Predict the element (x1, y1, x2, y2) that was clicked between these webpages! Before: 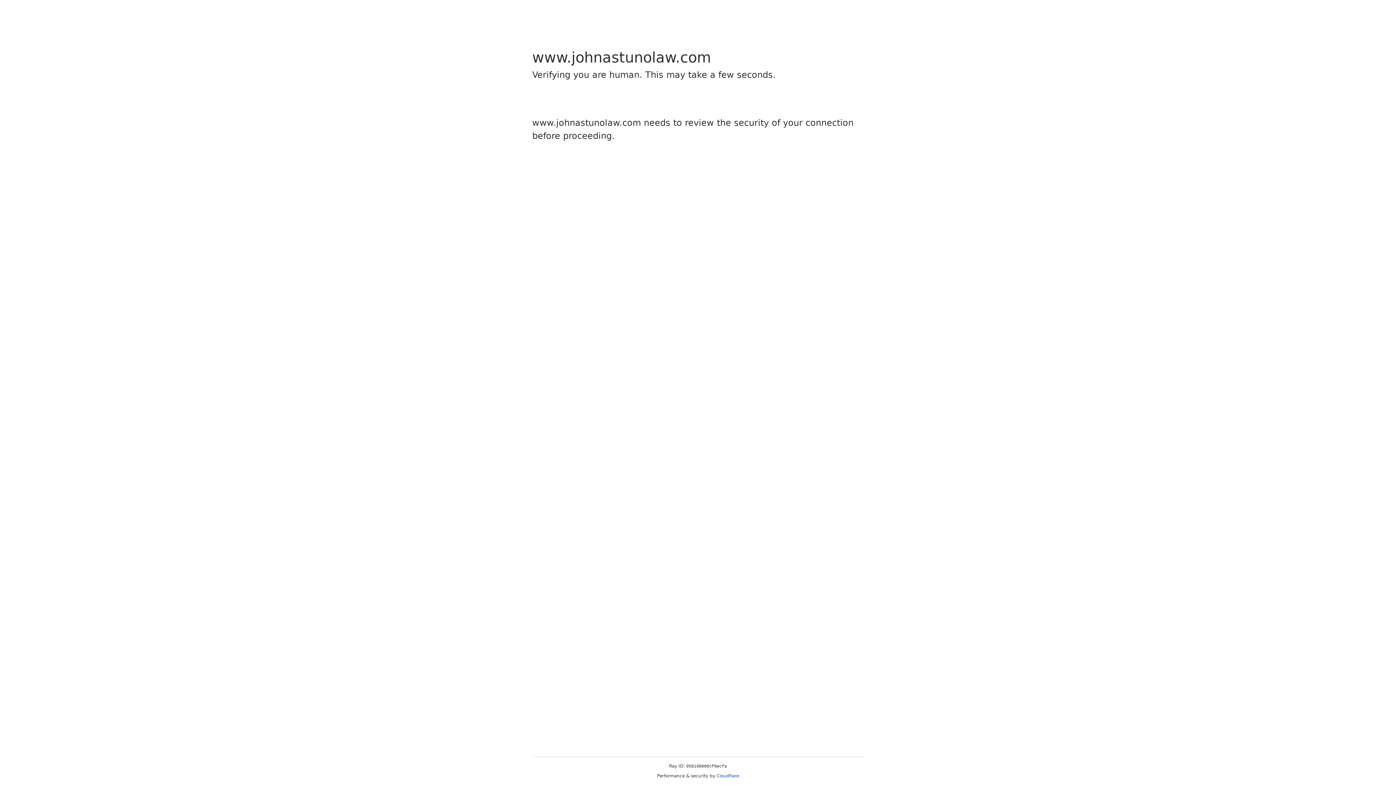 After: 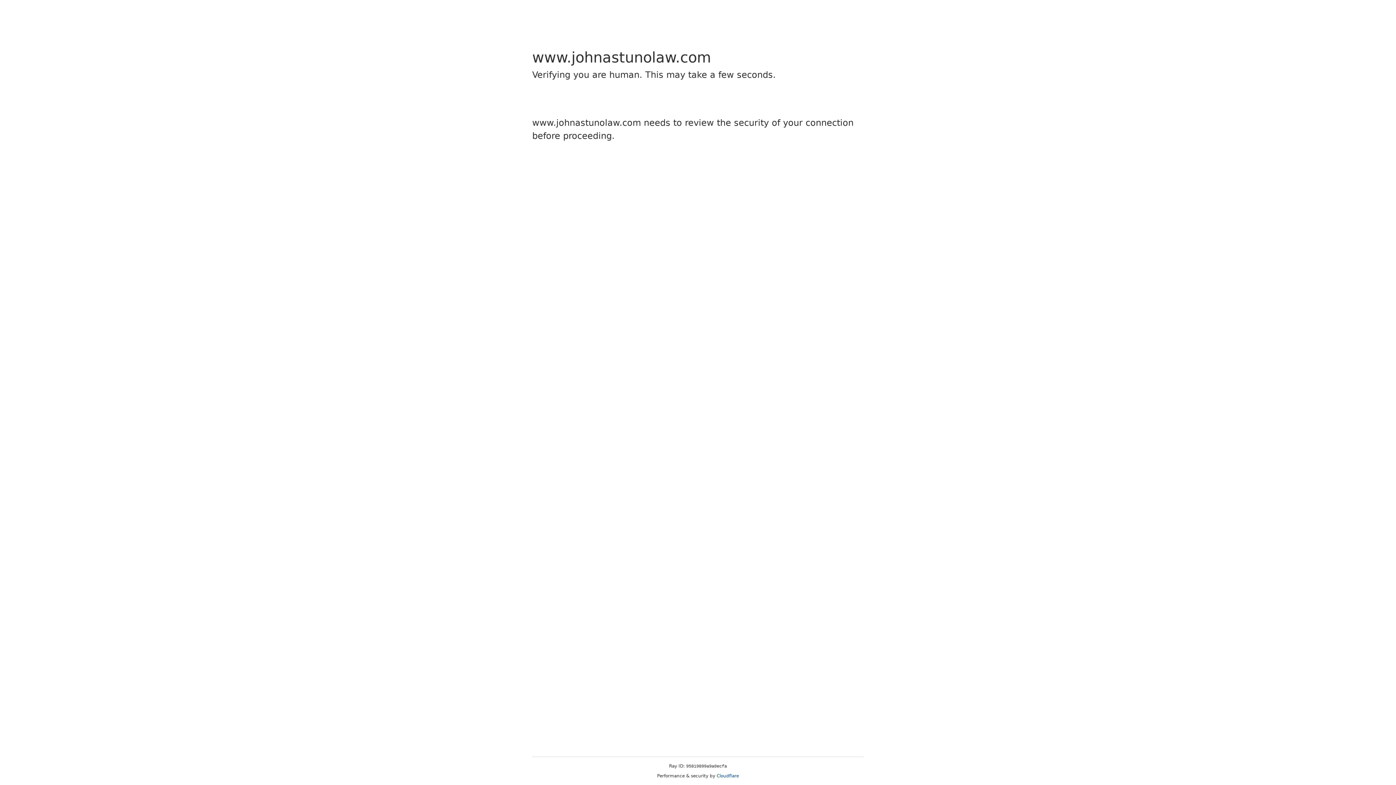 Action: bbox: (716, 773, 739, 778) label: Cloudflare